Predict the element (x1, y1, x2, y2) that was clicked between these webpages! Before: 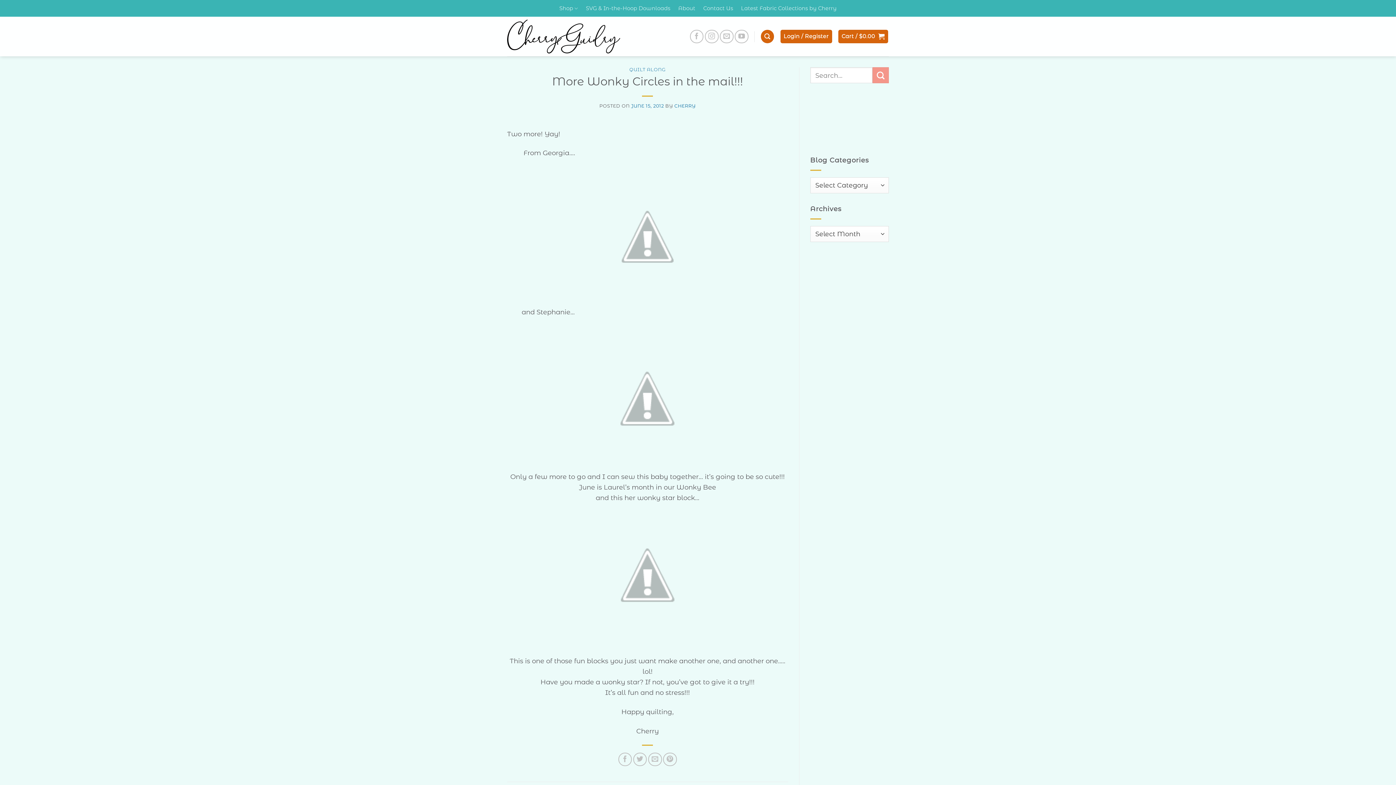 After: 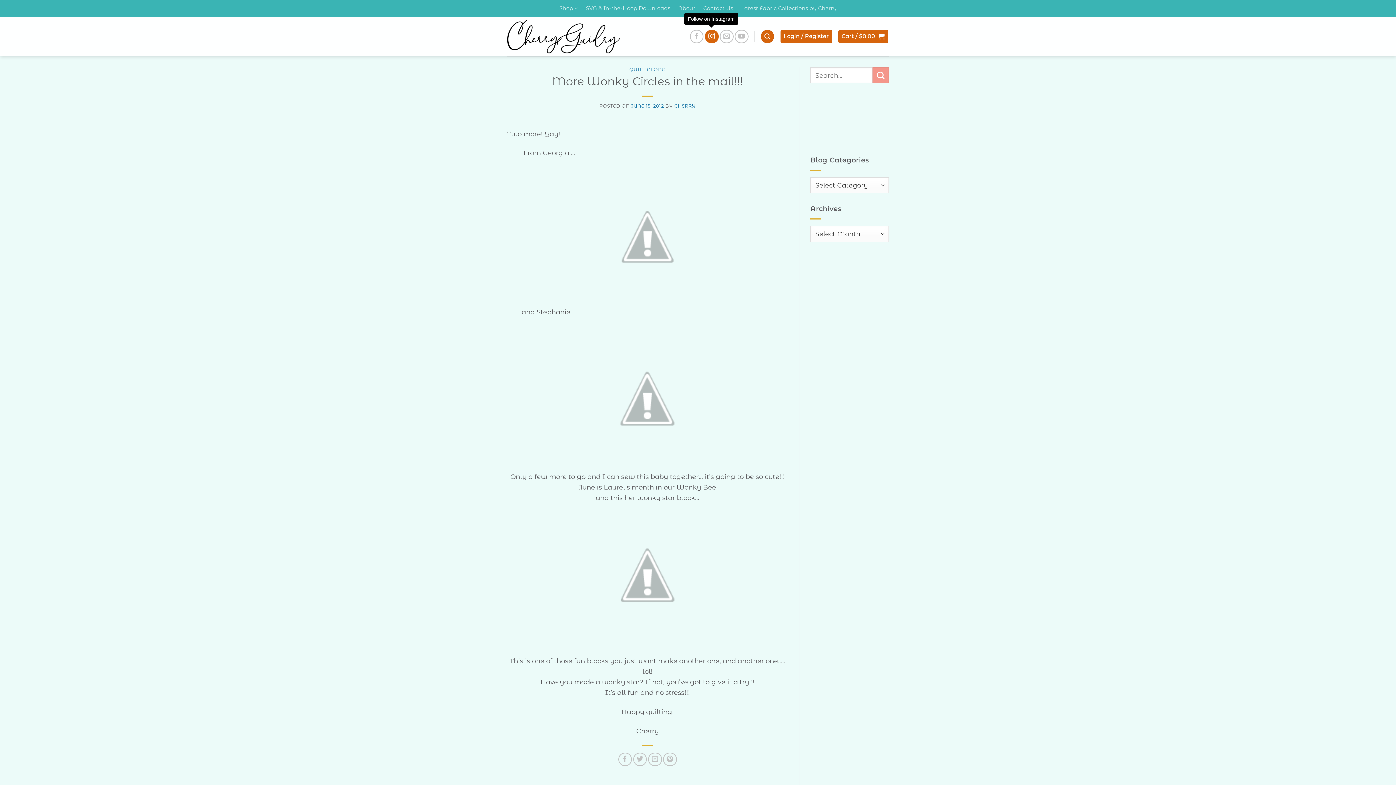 Action: label: Follow on Instagram bbox: (705, 29, 718, 43)